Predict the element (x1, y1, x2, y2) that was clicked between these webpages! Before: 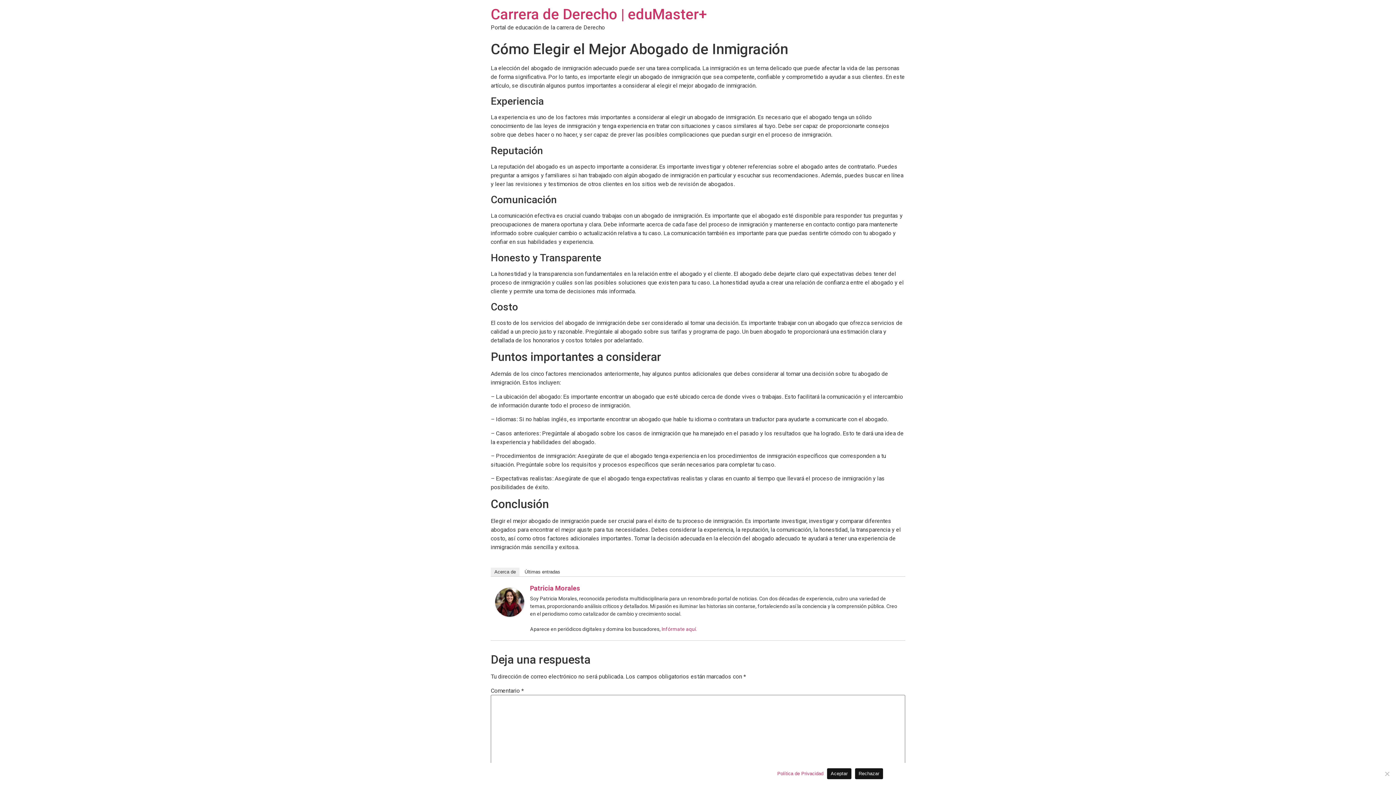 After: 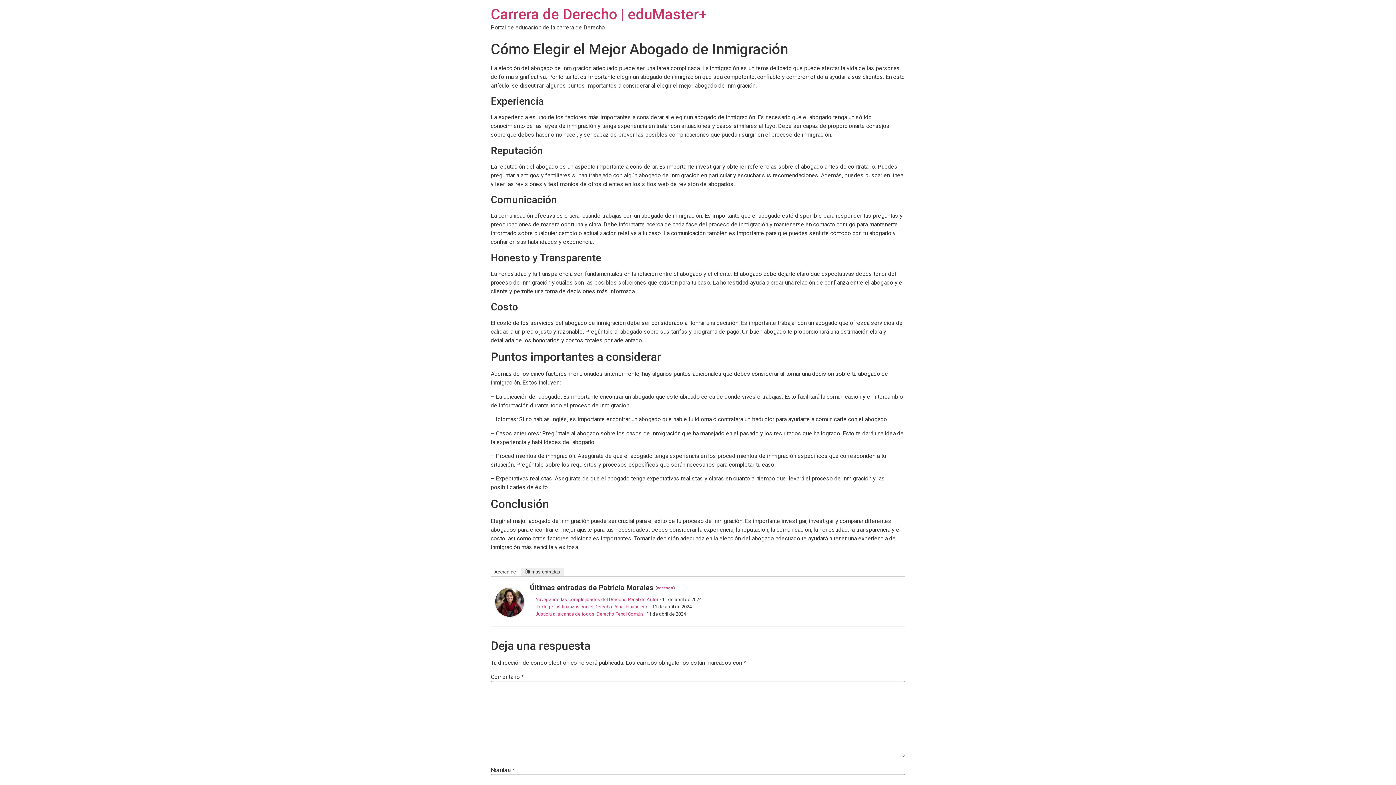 Action: bbox: (521, 568, 564, 576) label: Últimas entradas